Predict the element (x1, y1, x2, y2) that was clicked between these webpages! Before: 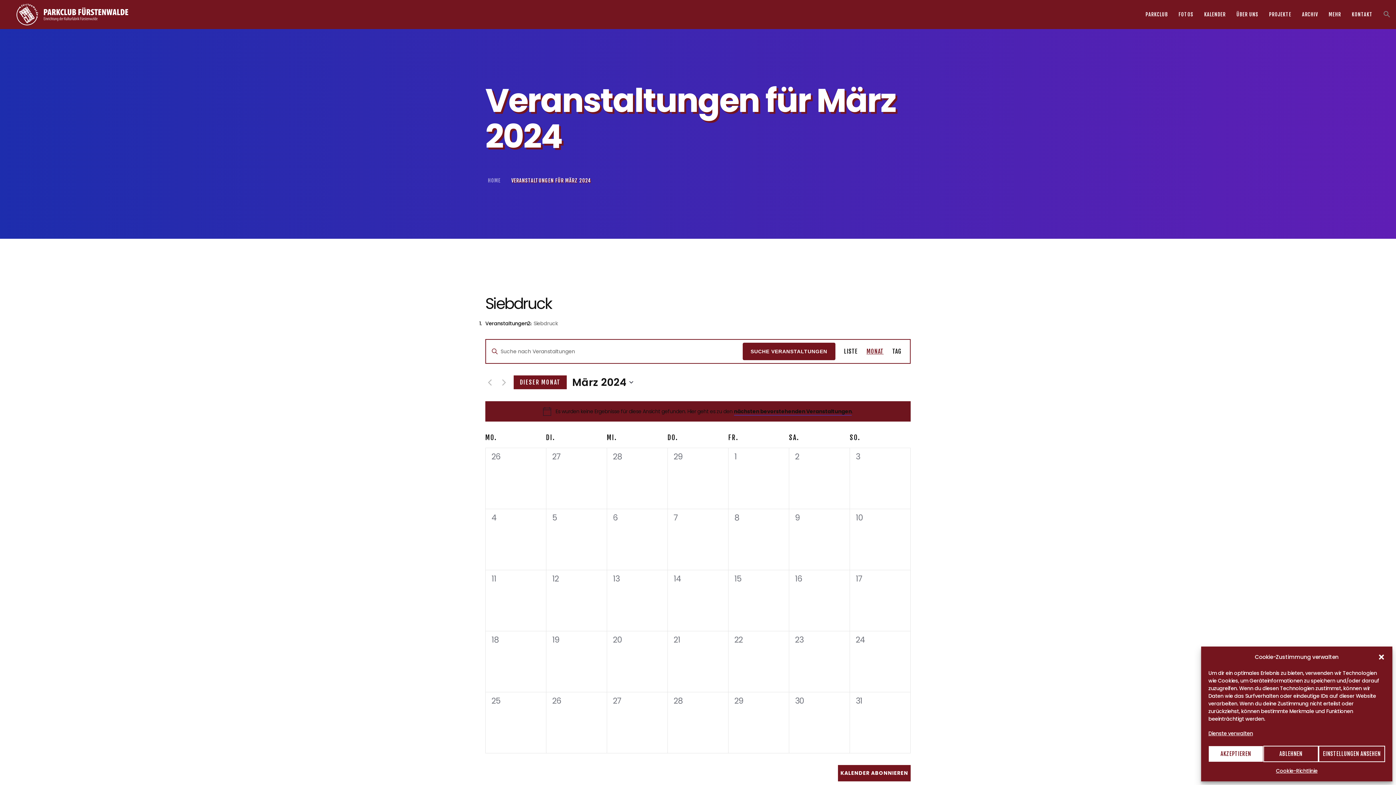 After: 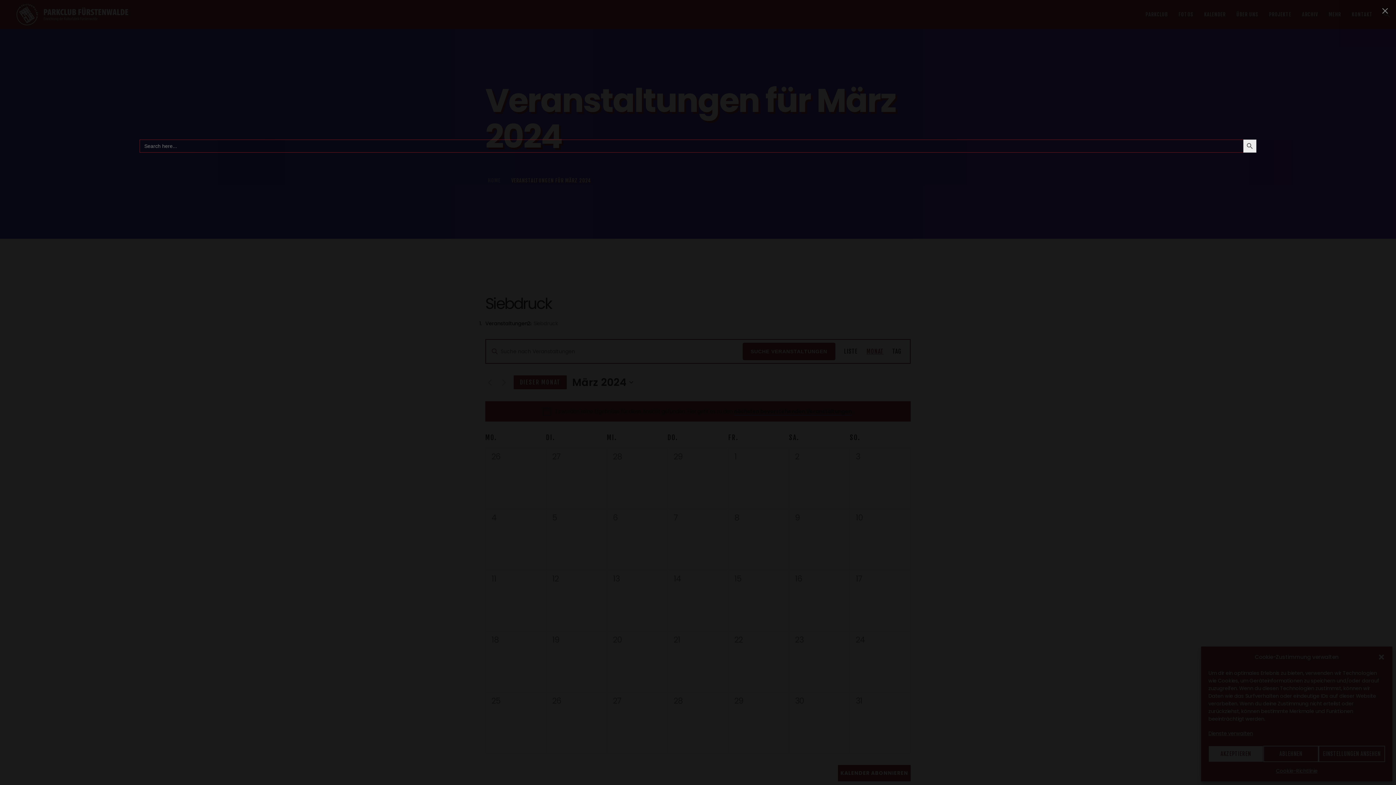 Action: bbox: (1378, 4, 1396, 24) label: Search Icon Link